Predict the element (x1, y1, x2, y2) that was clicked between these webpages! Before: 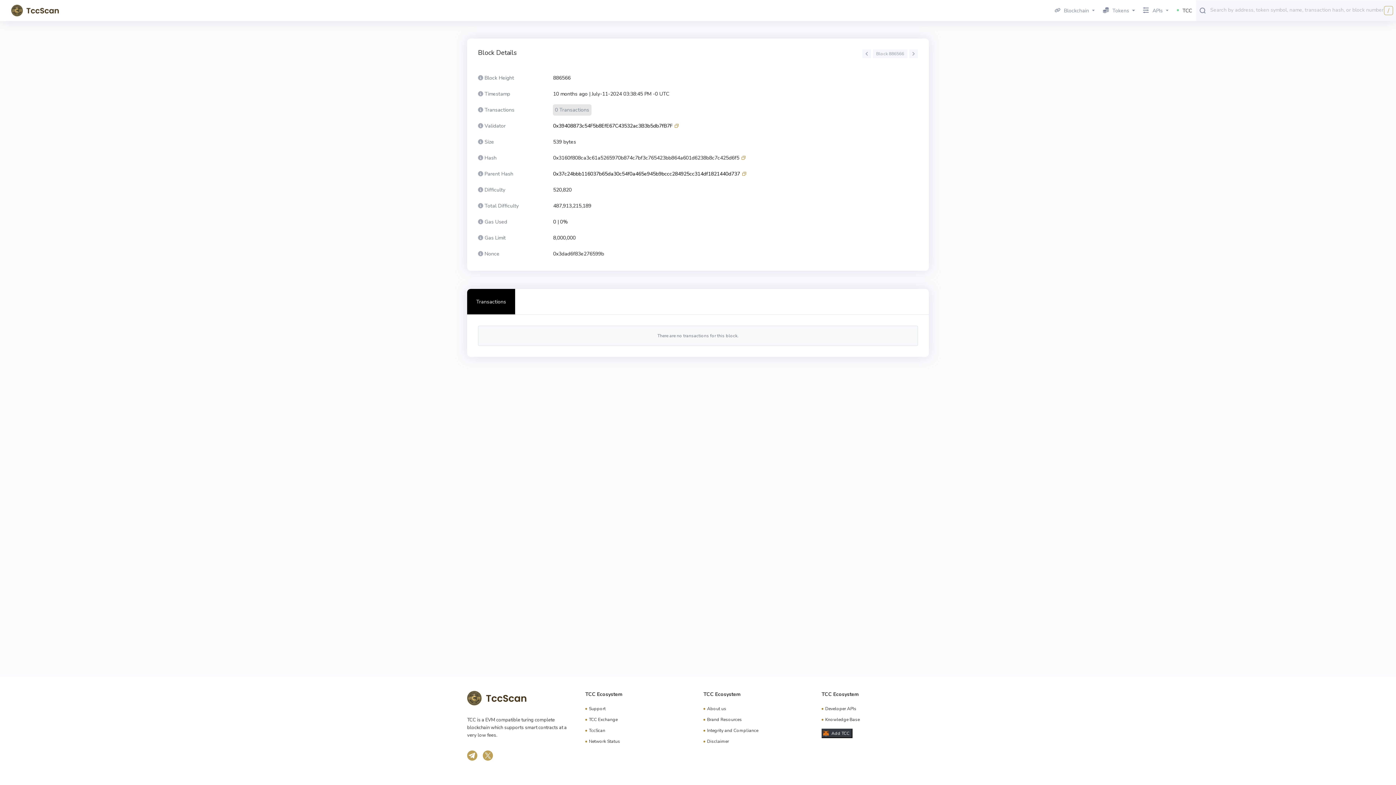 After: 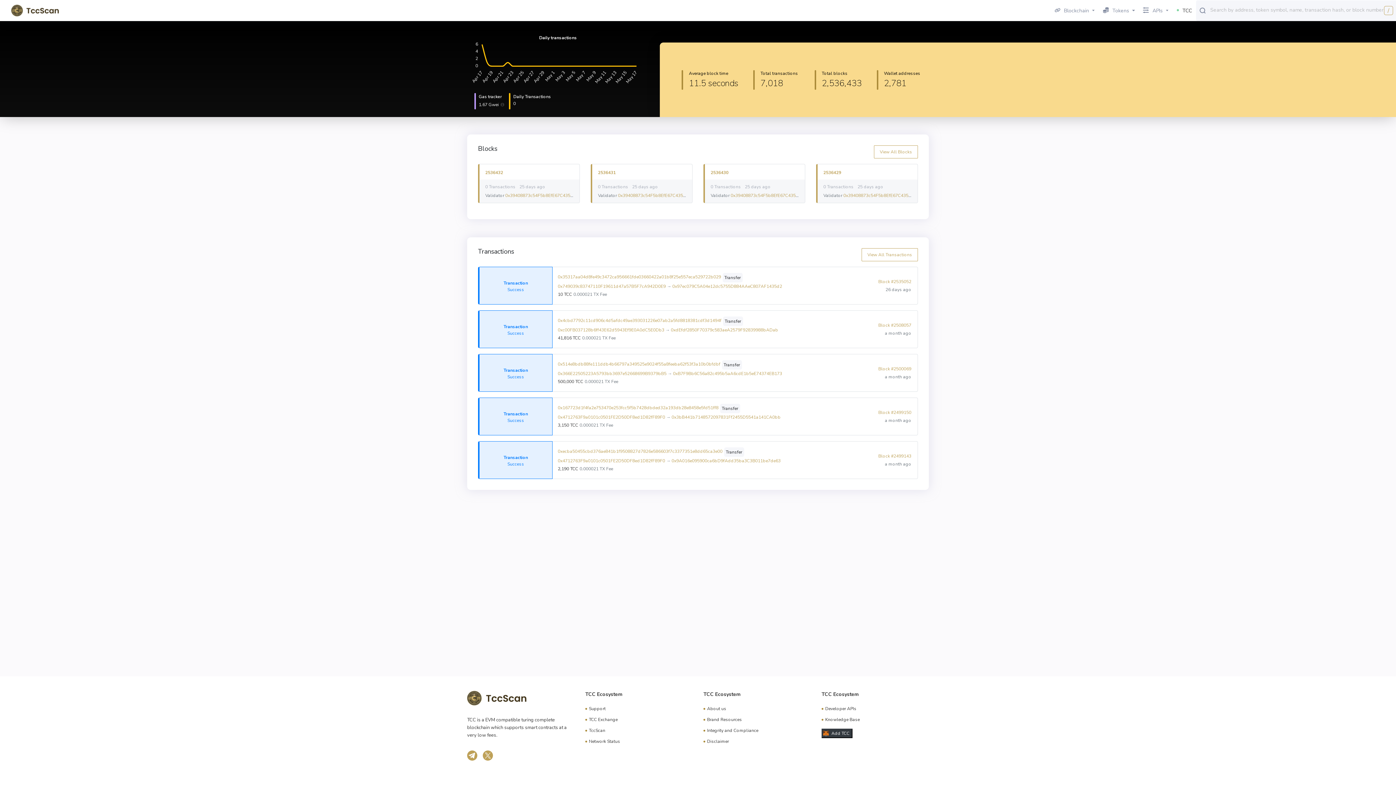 Action: bbox: (467, 695, 526, 701)